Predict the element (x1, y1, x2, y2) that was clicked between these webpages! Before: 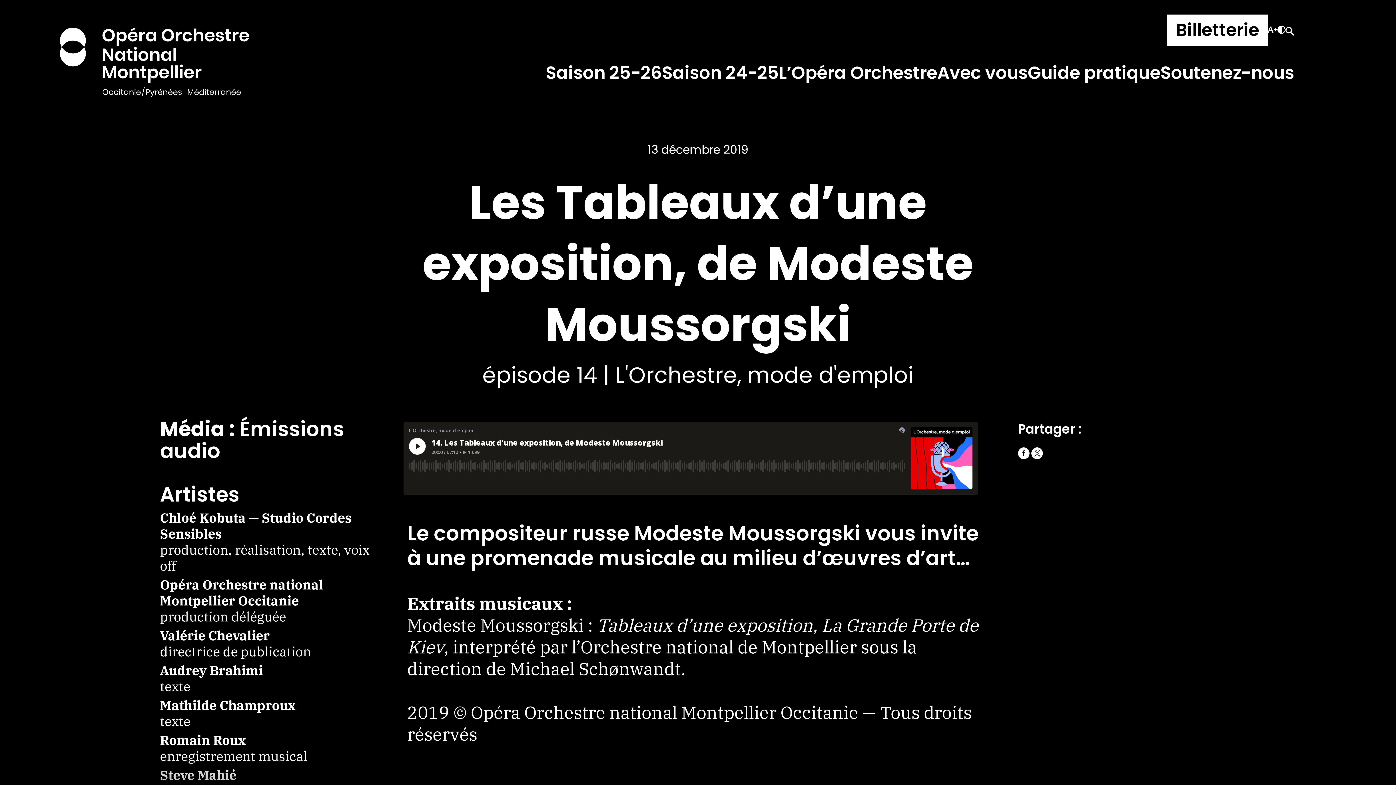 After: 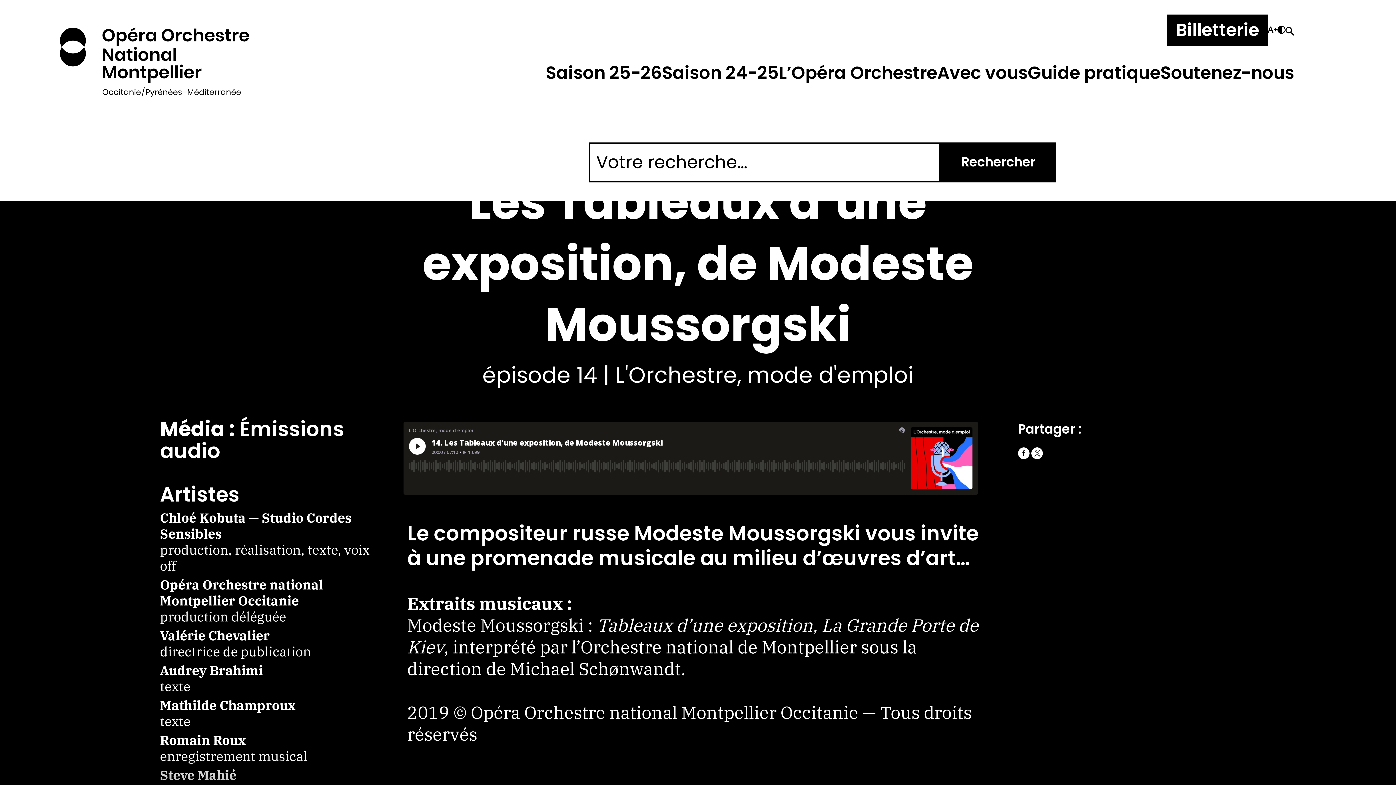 Action: bbox: (1285, 25, 1294, 35)